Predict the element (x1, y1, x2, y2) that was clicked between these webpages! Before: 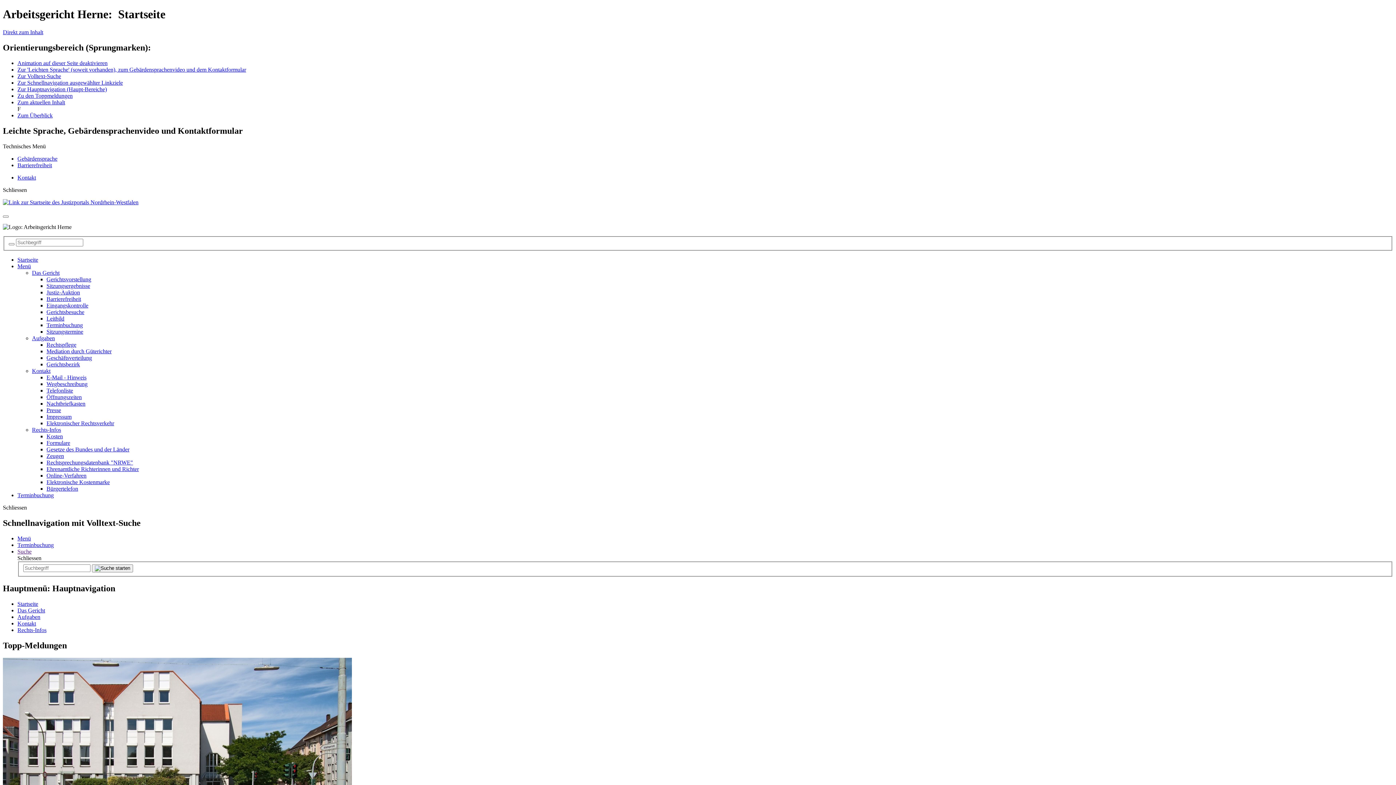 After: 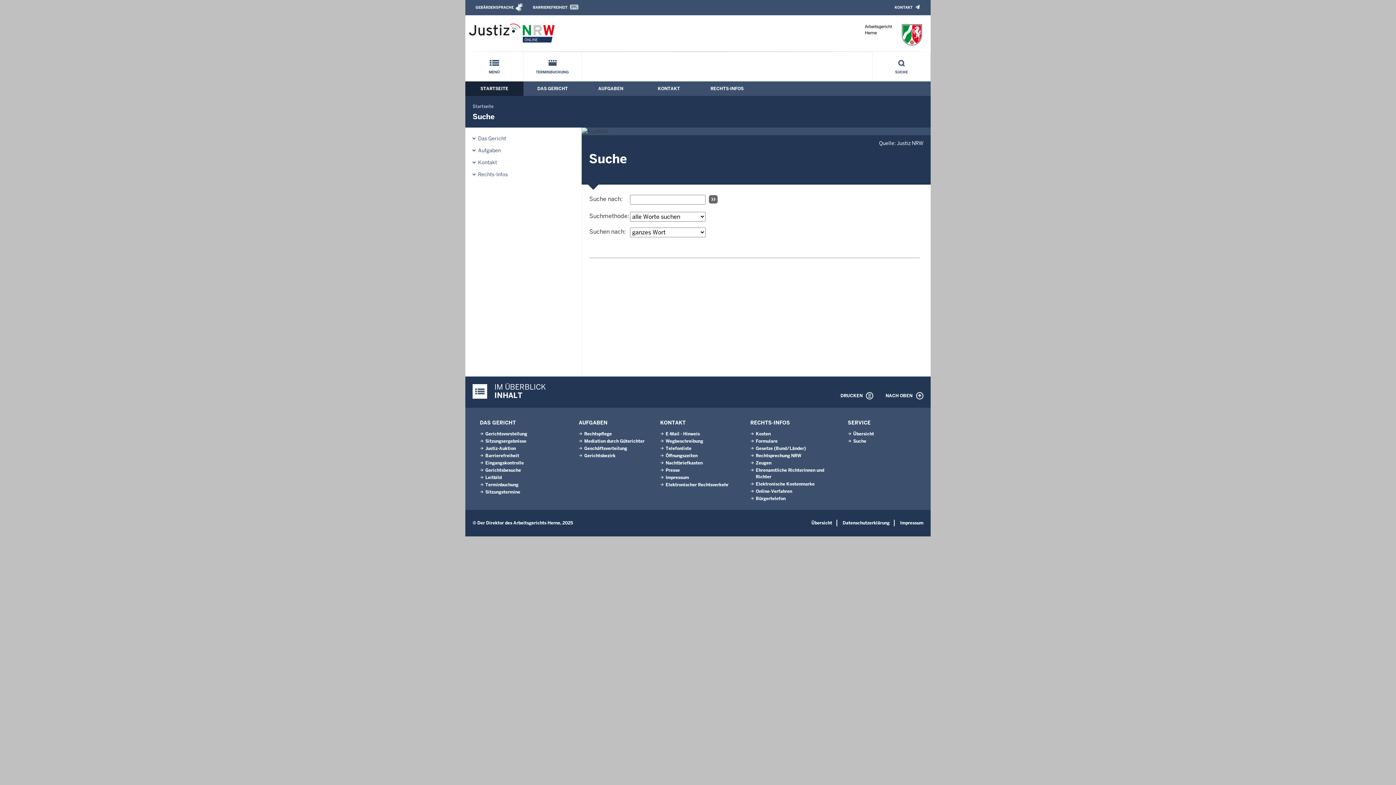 Action: label: Zur Volltext-Suche bbox: (17, 72, 61, 79)